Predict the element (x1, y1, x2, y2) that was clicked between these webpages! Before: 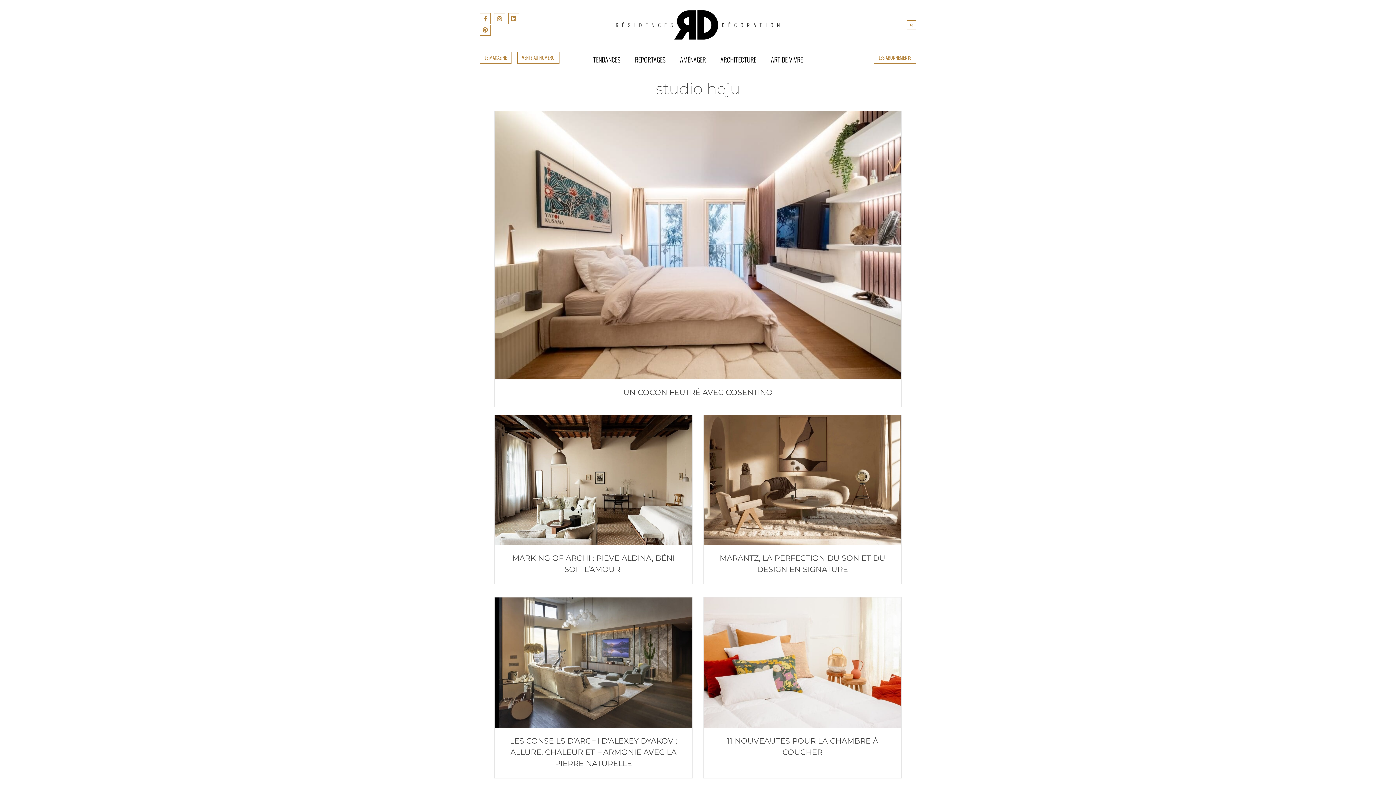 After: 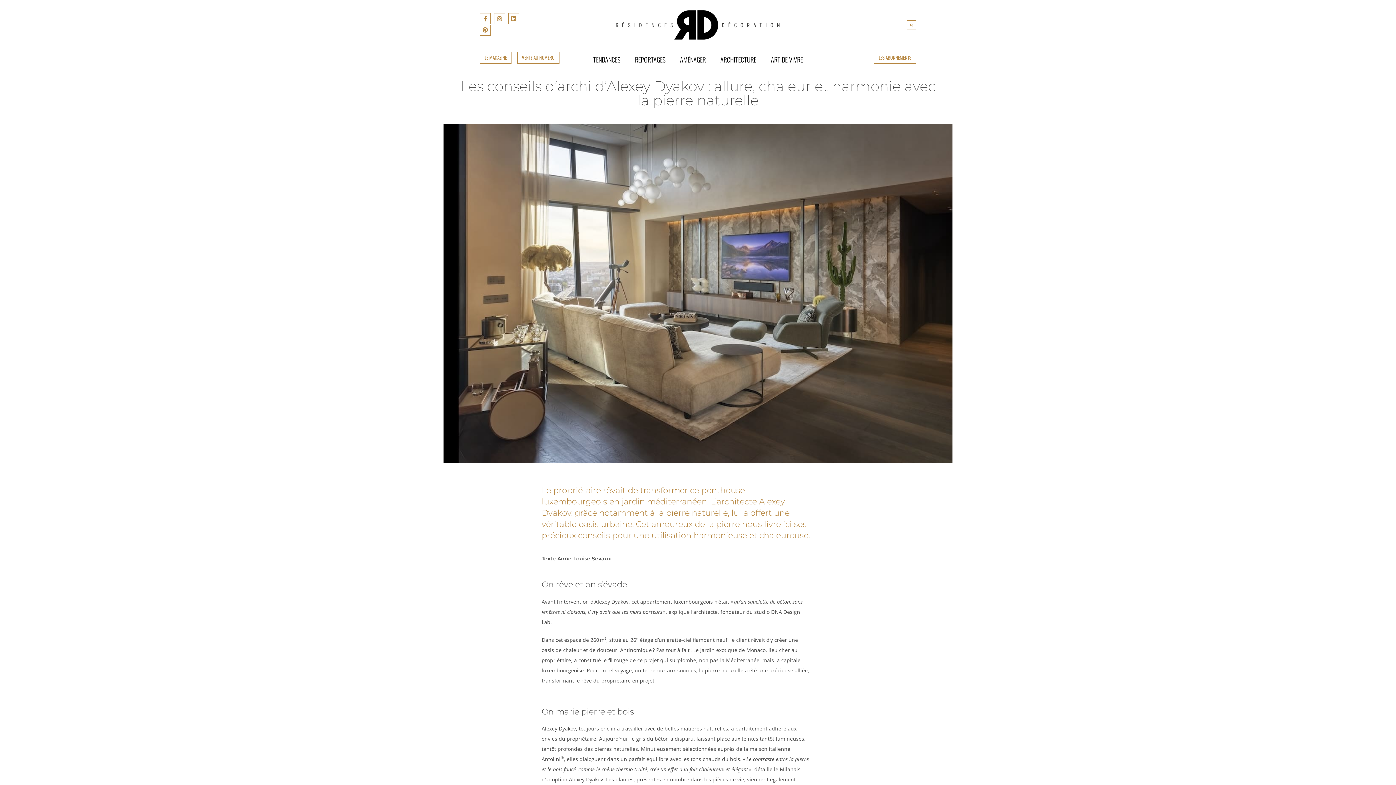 Action: label: LES CONSEILS D’ARCHI D’ALEXEY DYAKOV : ALLURE, CHALEUR ET HARMONIE AVEC LA PIERRE NATURELLE bbox: (510, 736, 677, 768)